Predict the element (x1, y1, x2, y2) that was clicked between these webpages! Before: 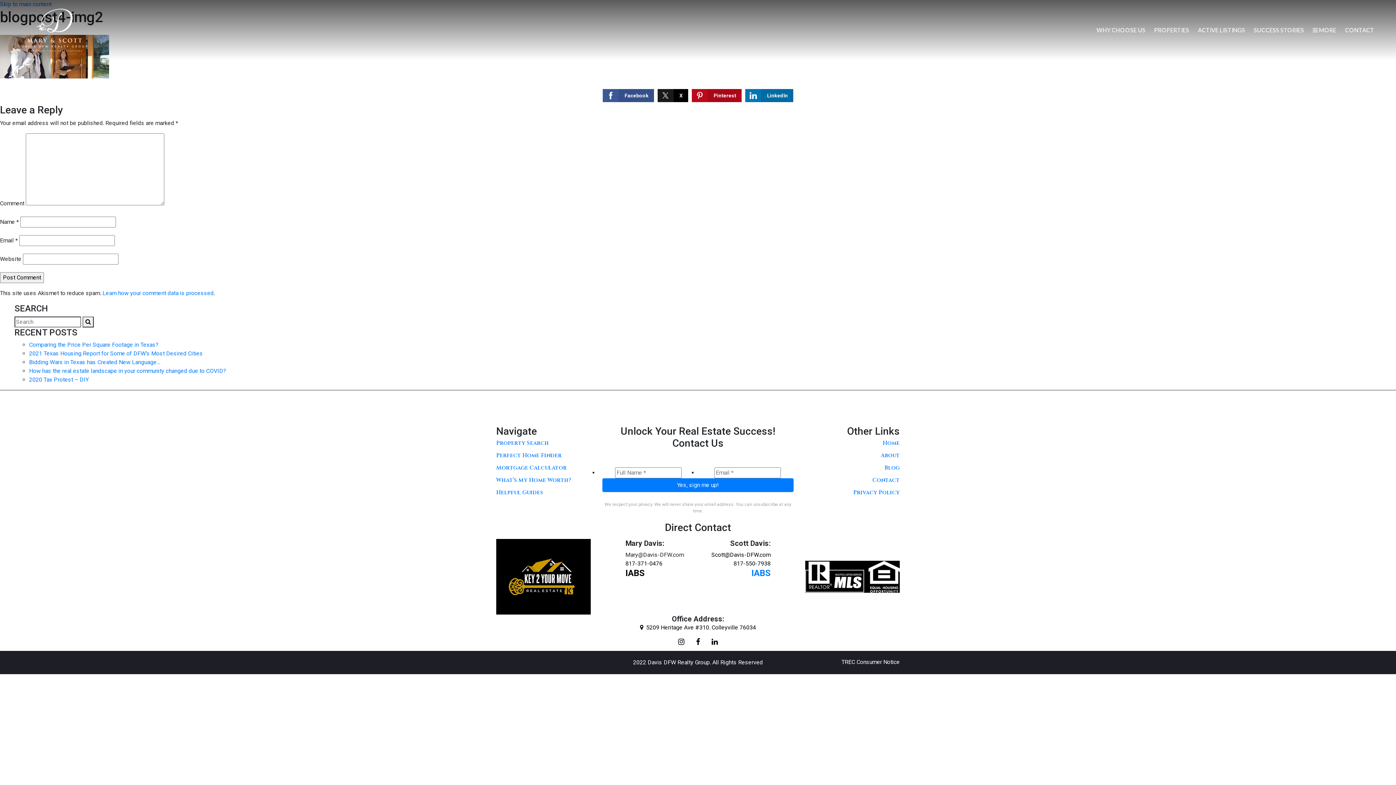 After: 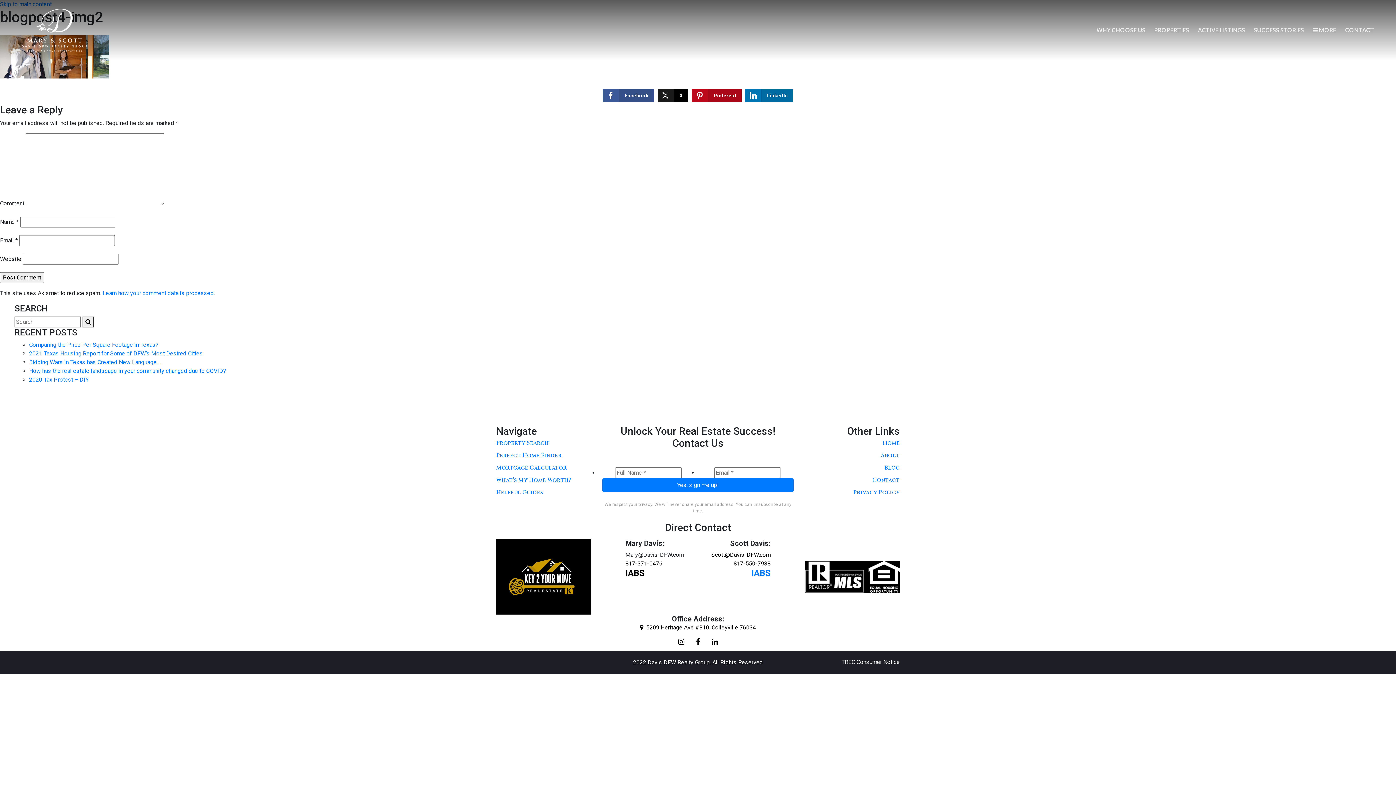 Action: label: LinkedIn bbox: (745, 89, 793, 102)